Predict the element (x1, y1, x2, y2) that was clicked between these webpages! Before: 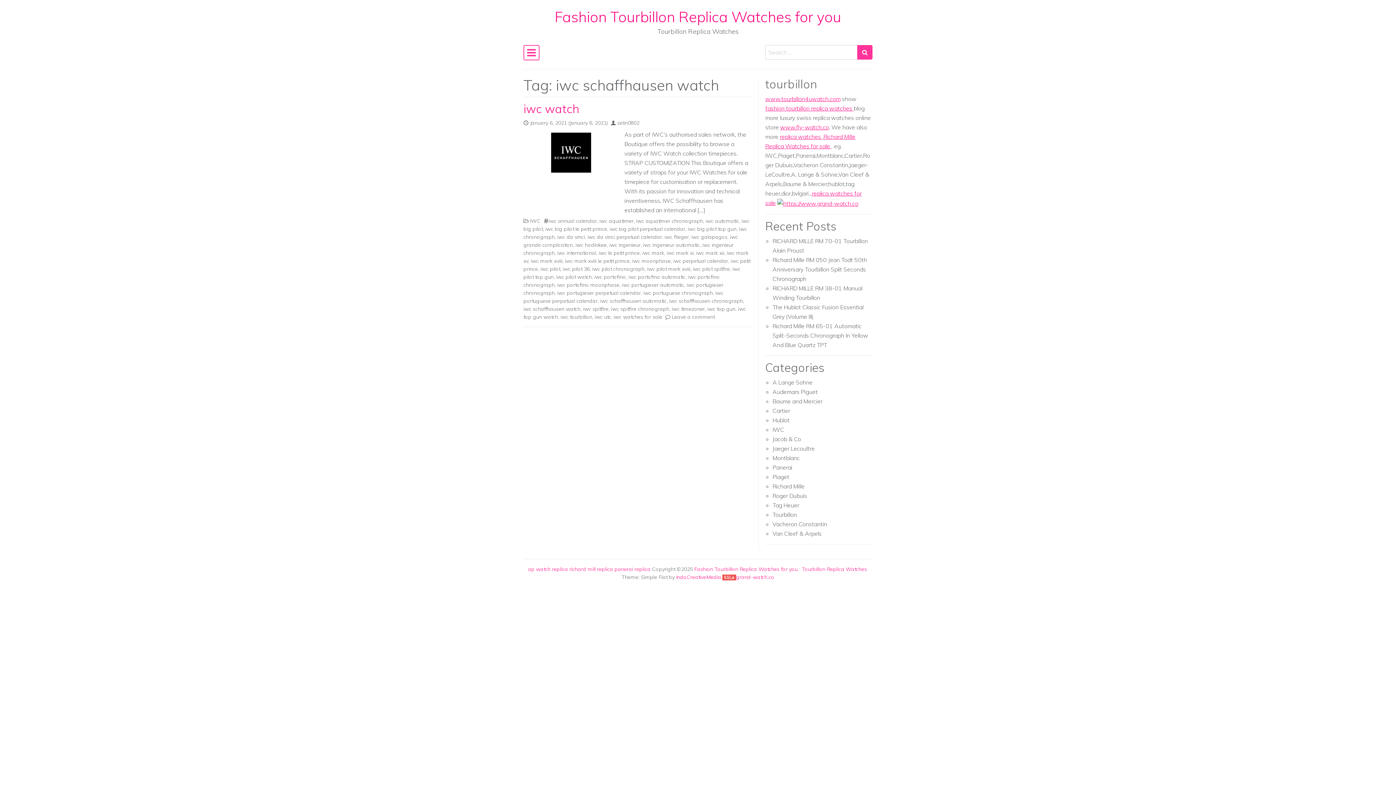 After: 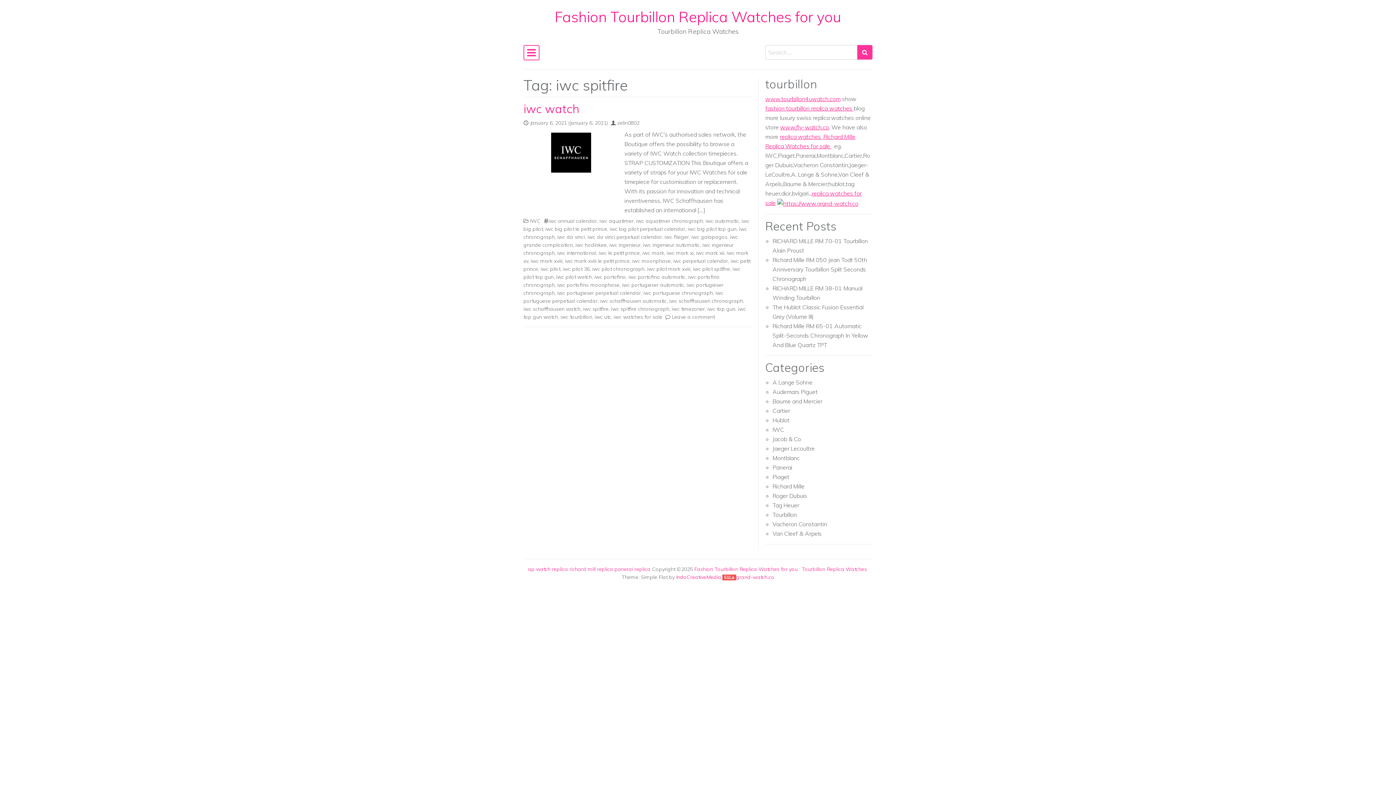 Action: label: iwc spitfire bbox: (583, 305, 608, 312)